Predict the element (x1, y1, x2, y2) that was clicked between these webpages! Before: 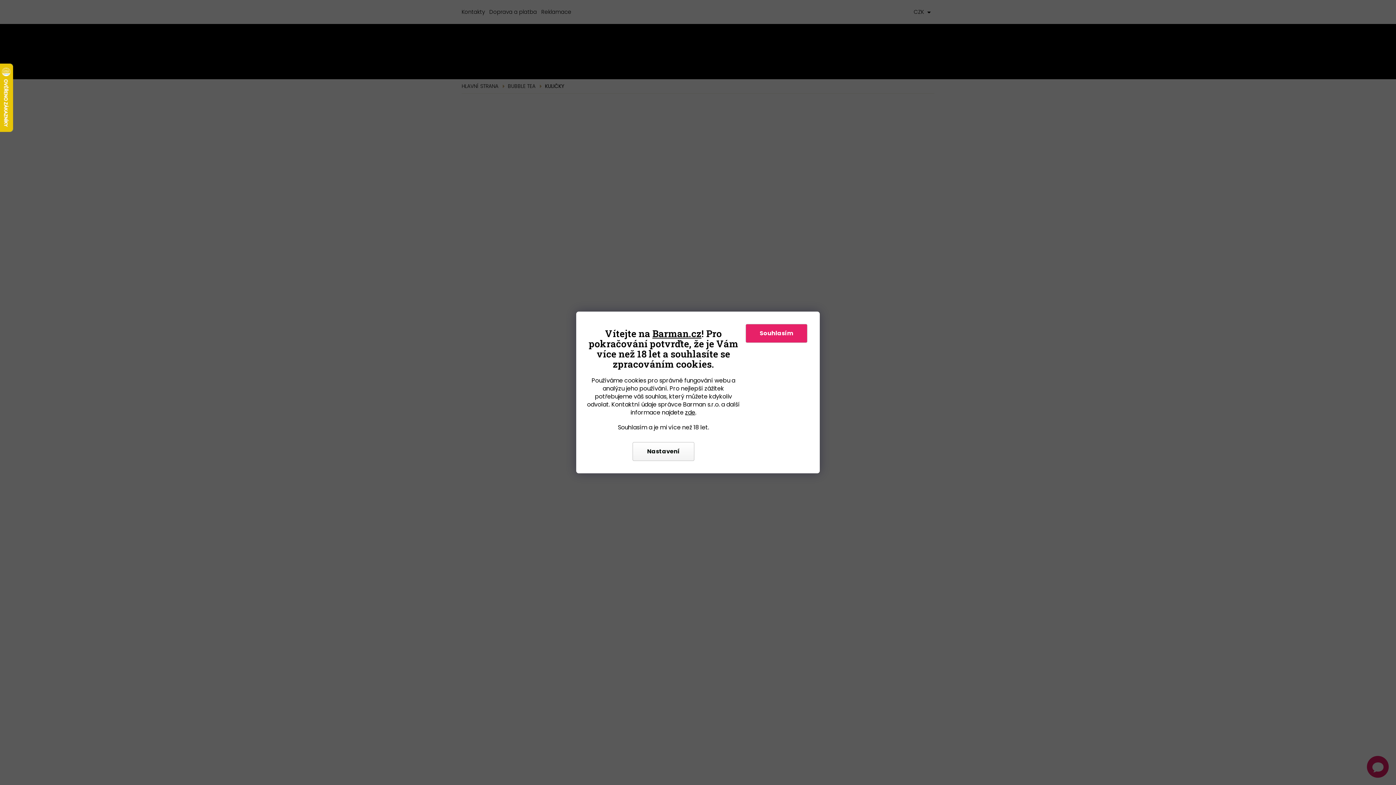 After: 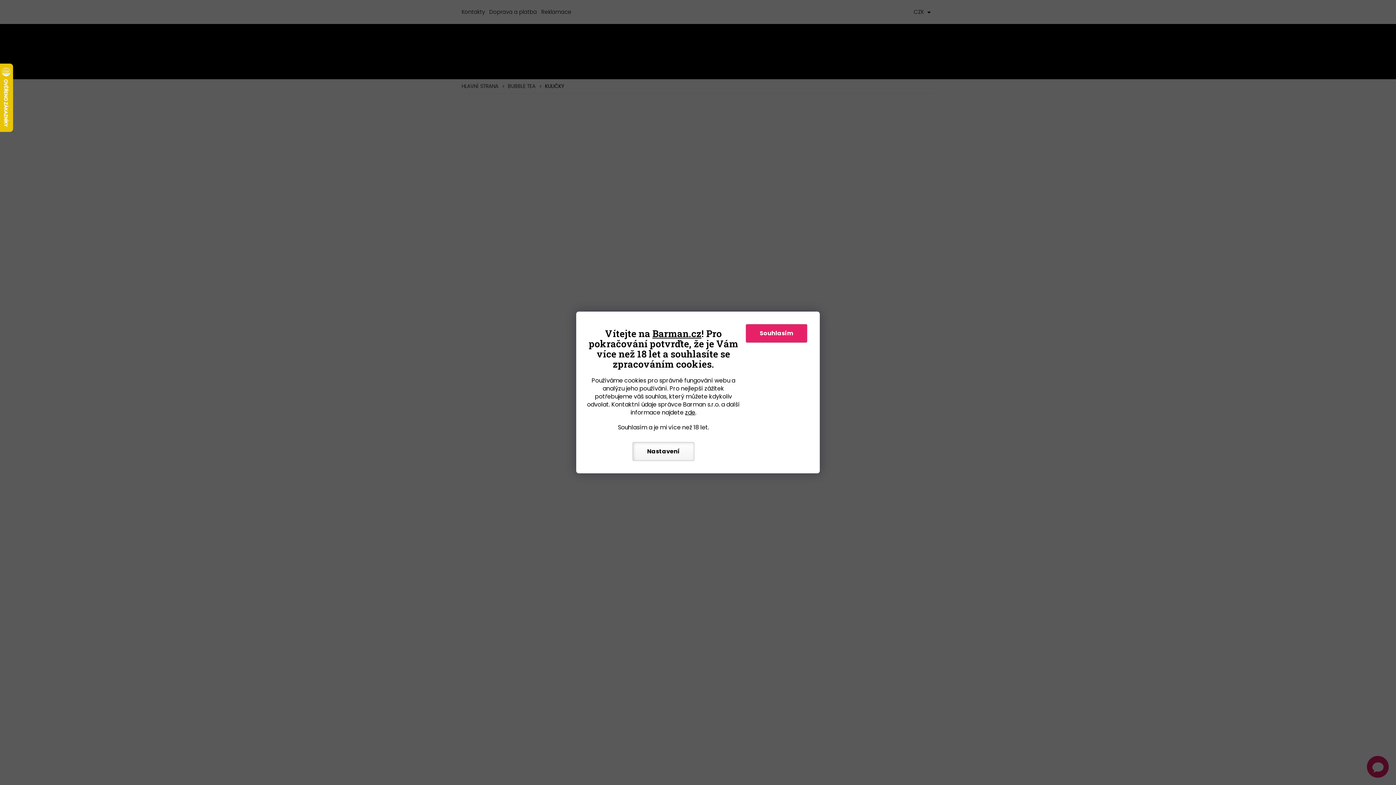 Action: label: Nastavení bbox: (632, 442, 694, 461)